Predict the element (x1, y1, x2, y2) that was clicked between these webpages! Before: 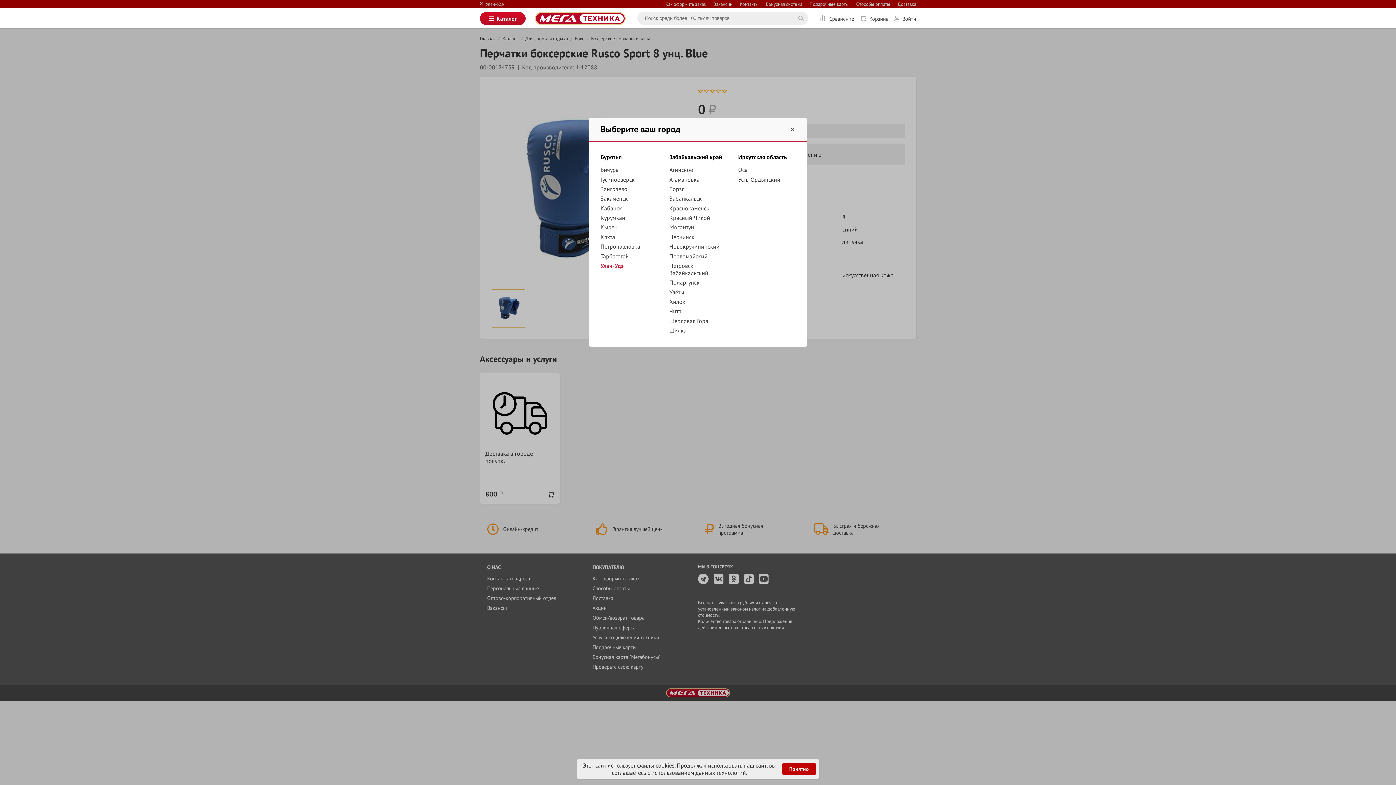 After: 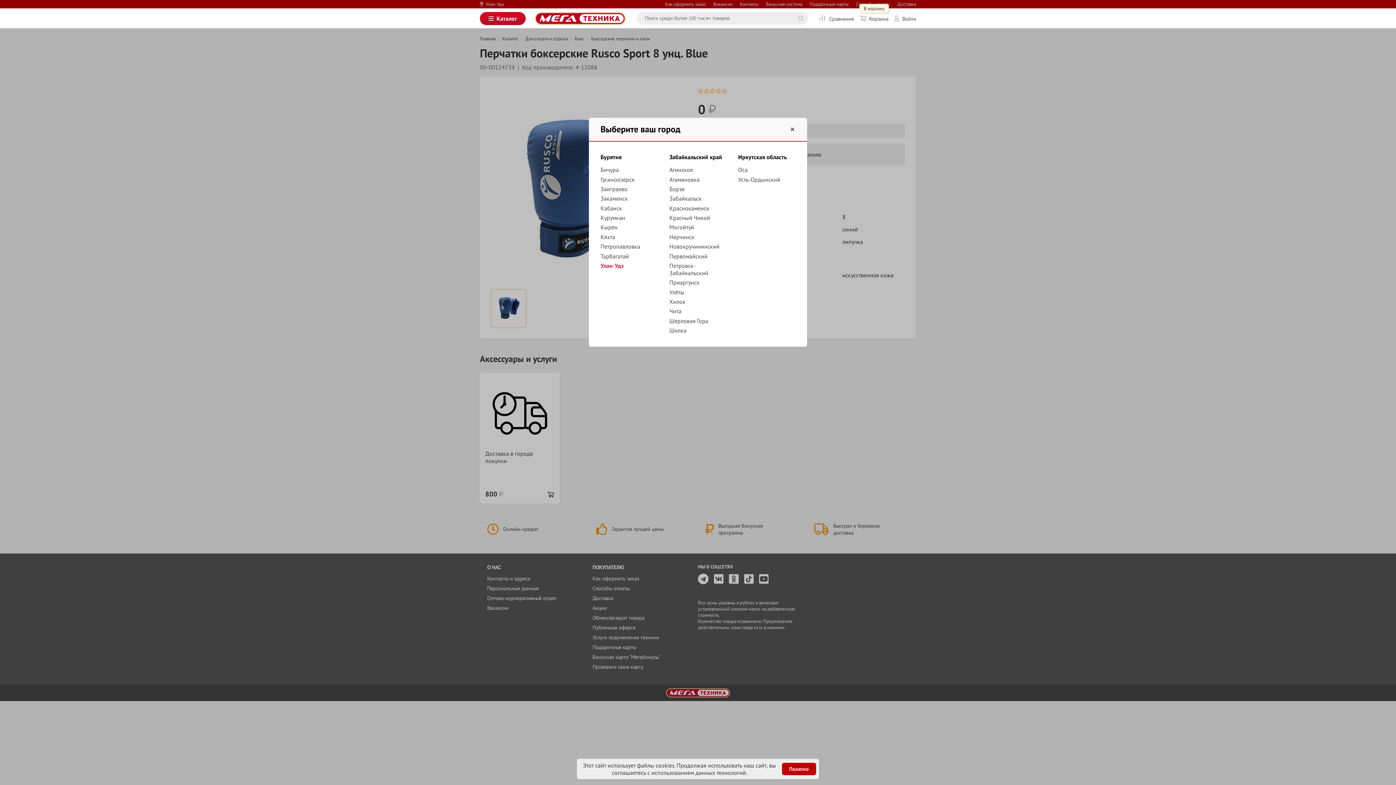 Action: label:  Корзина bbox: (860, 14, 888, 22)